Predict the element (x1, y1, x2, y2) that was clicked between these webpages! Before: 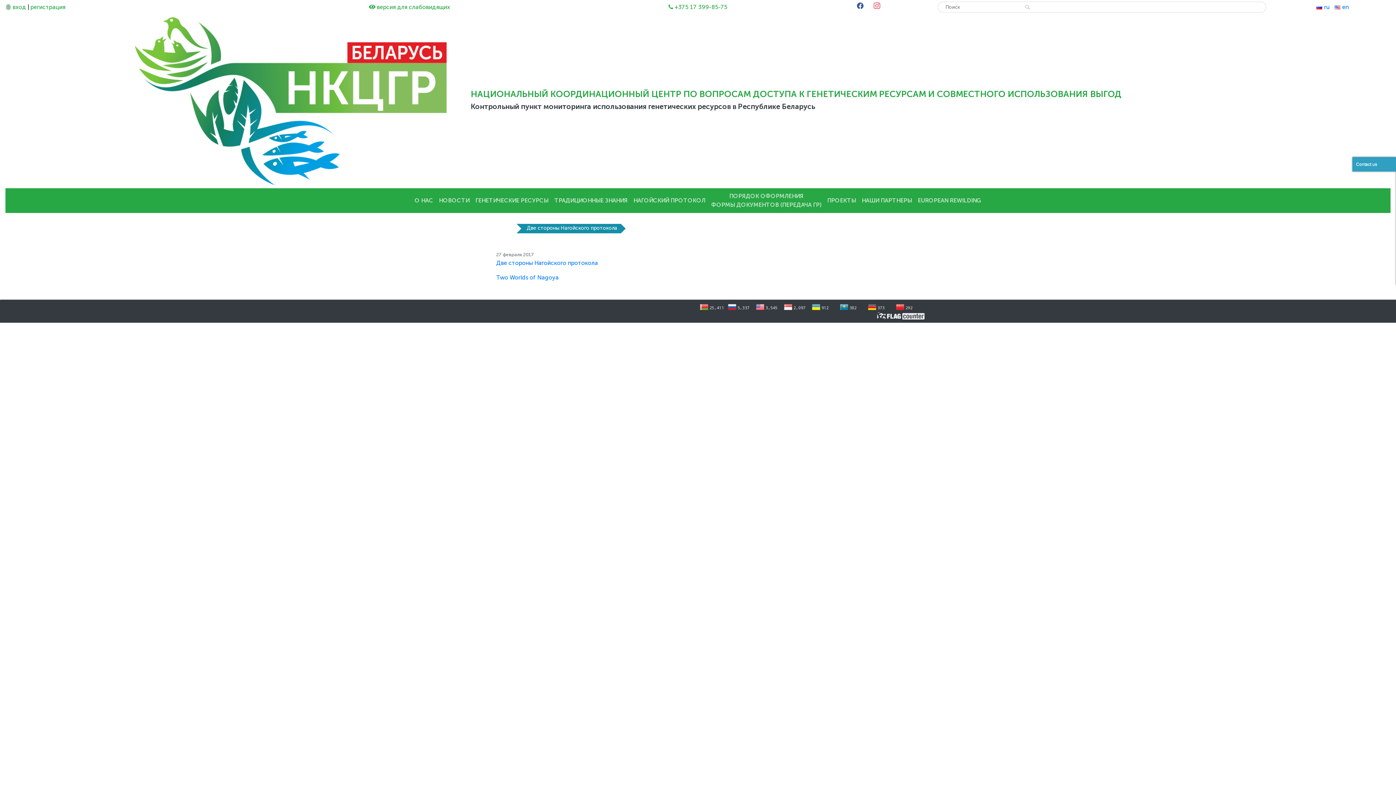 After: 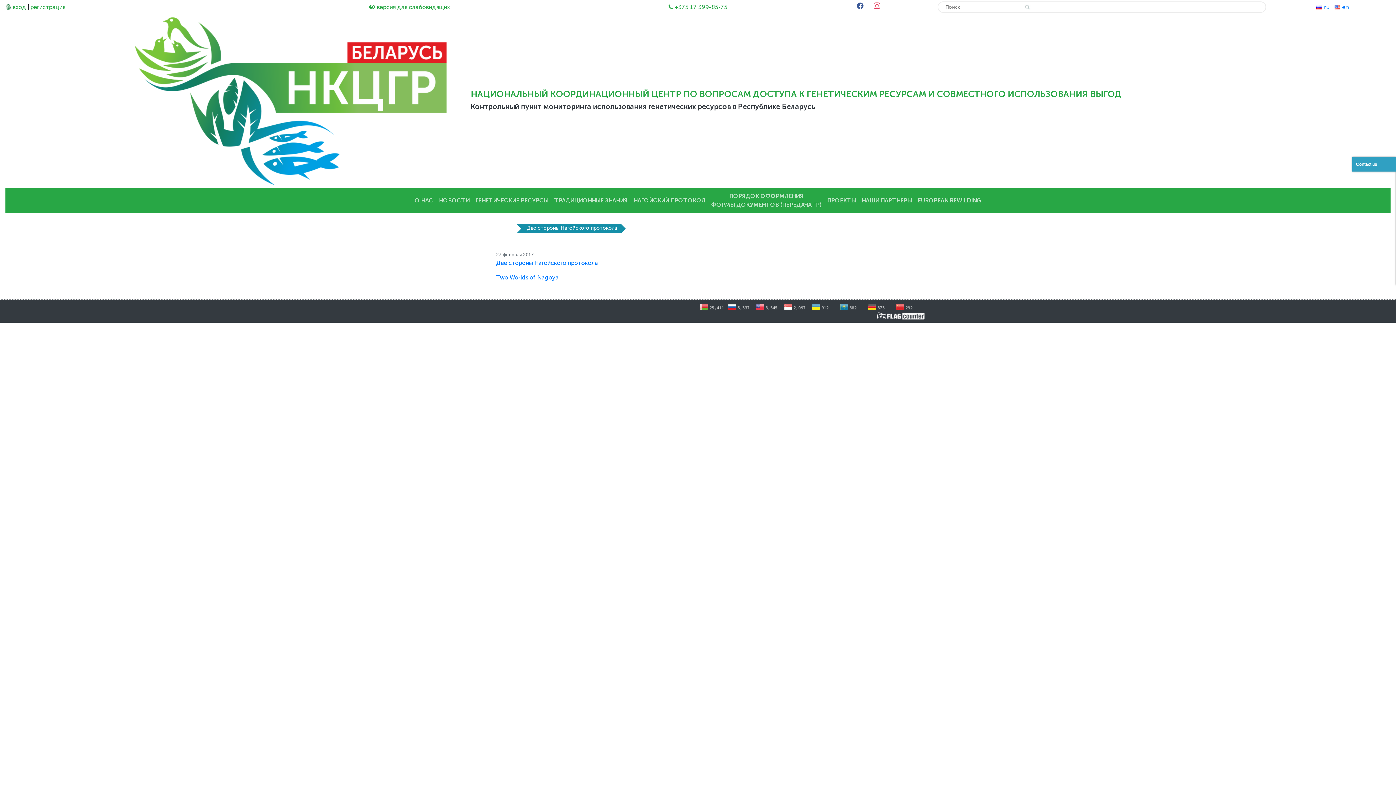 Action: bbox: (1316, 3, 1329, 10) label: ru